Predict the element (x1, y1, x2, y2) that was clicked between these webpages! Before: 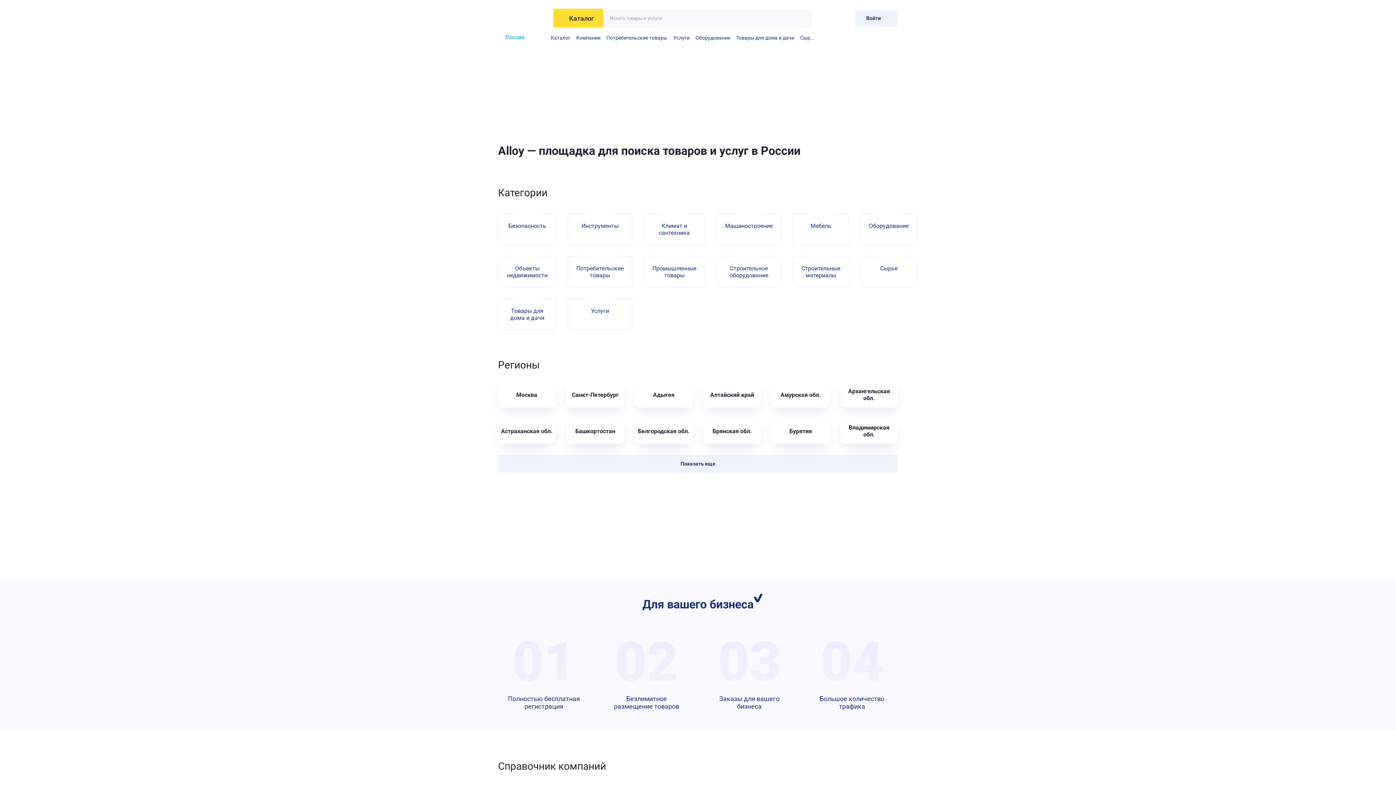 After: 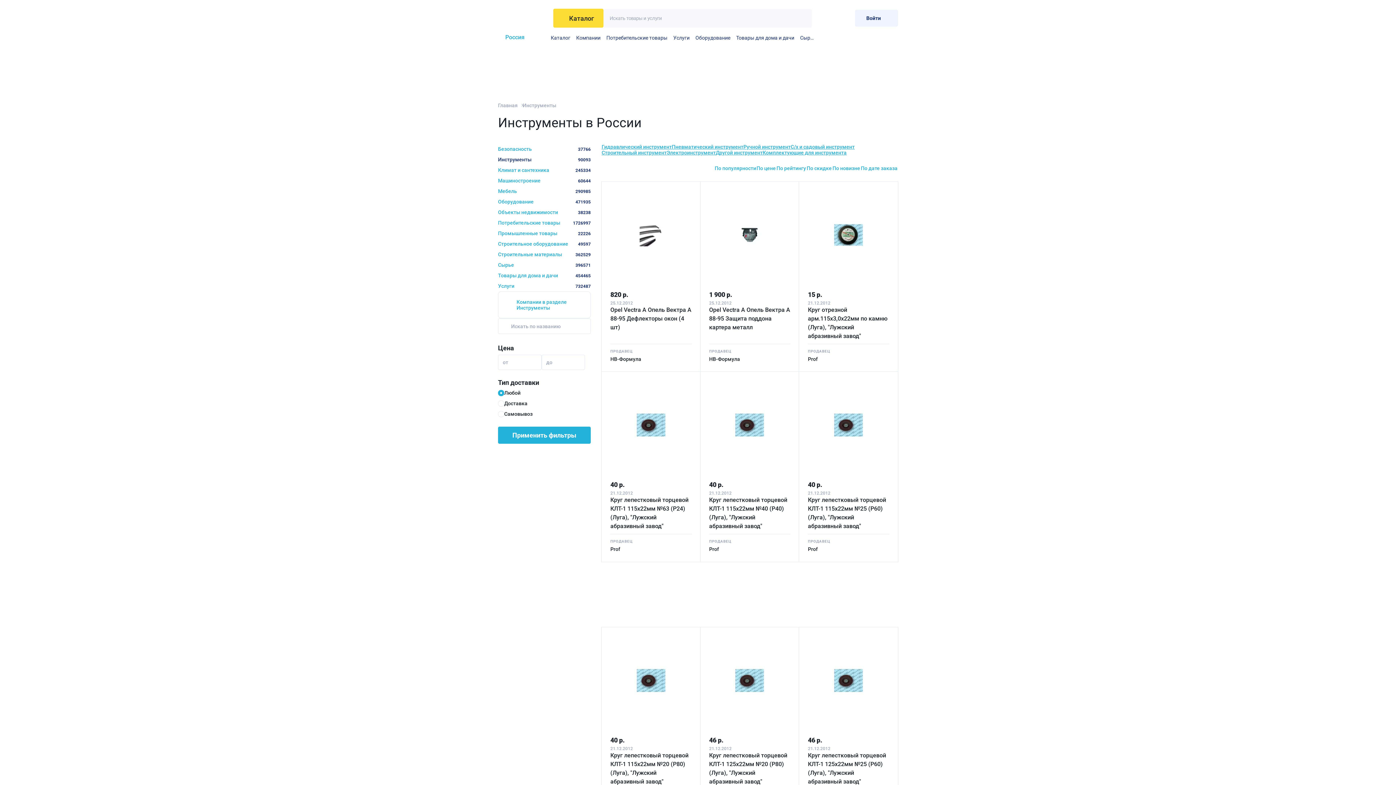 Action: bbox: (567, 213, 632, 245) label: Инструменты